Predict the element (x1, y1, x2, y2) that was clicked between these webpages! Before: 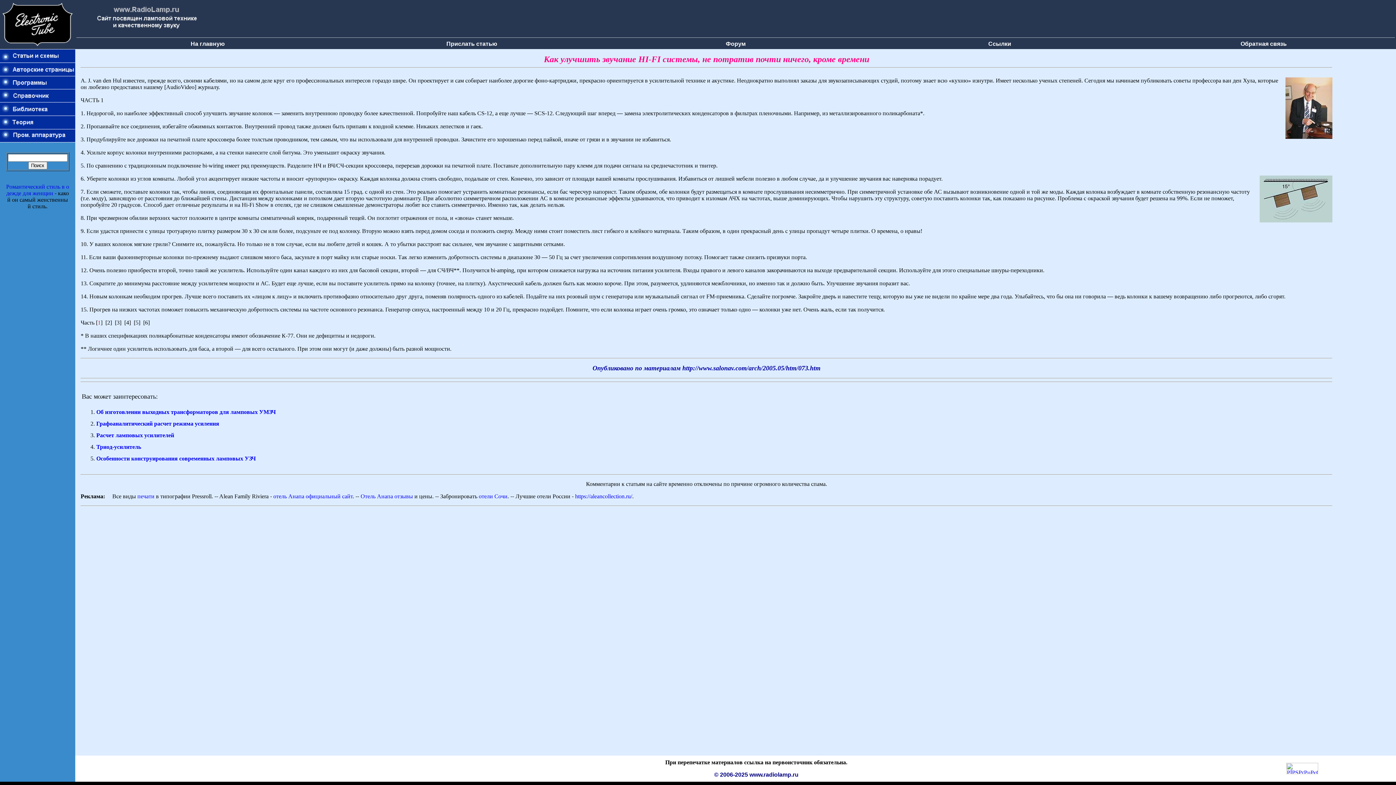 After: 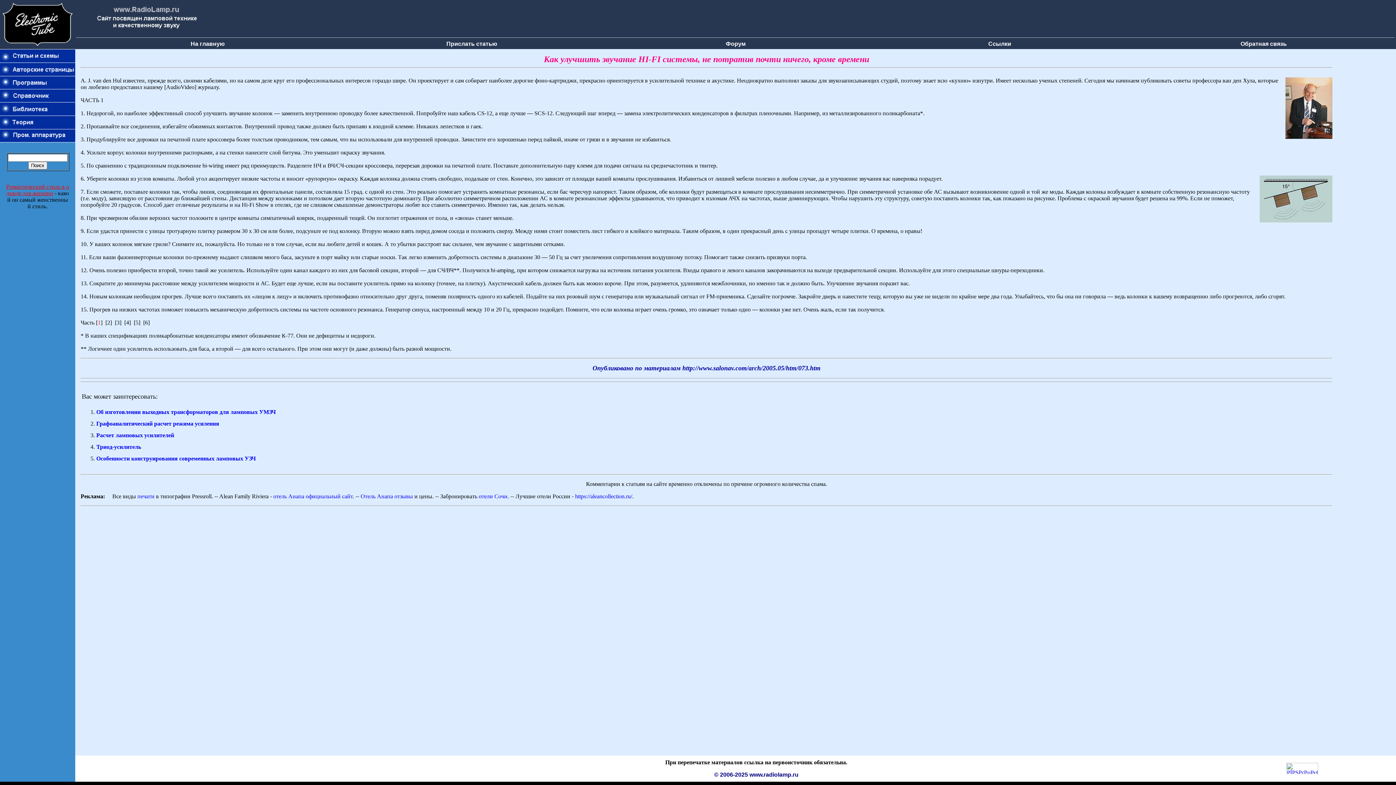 Action: bbox: (6, 183, 69, 196) label: Романтический стиль в одежде для женщин